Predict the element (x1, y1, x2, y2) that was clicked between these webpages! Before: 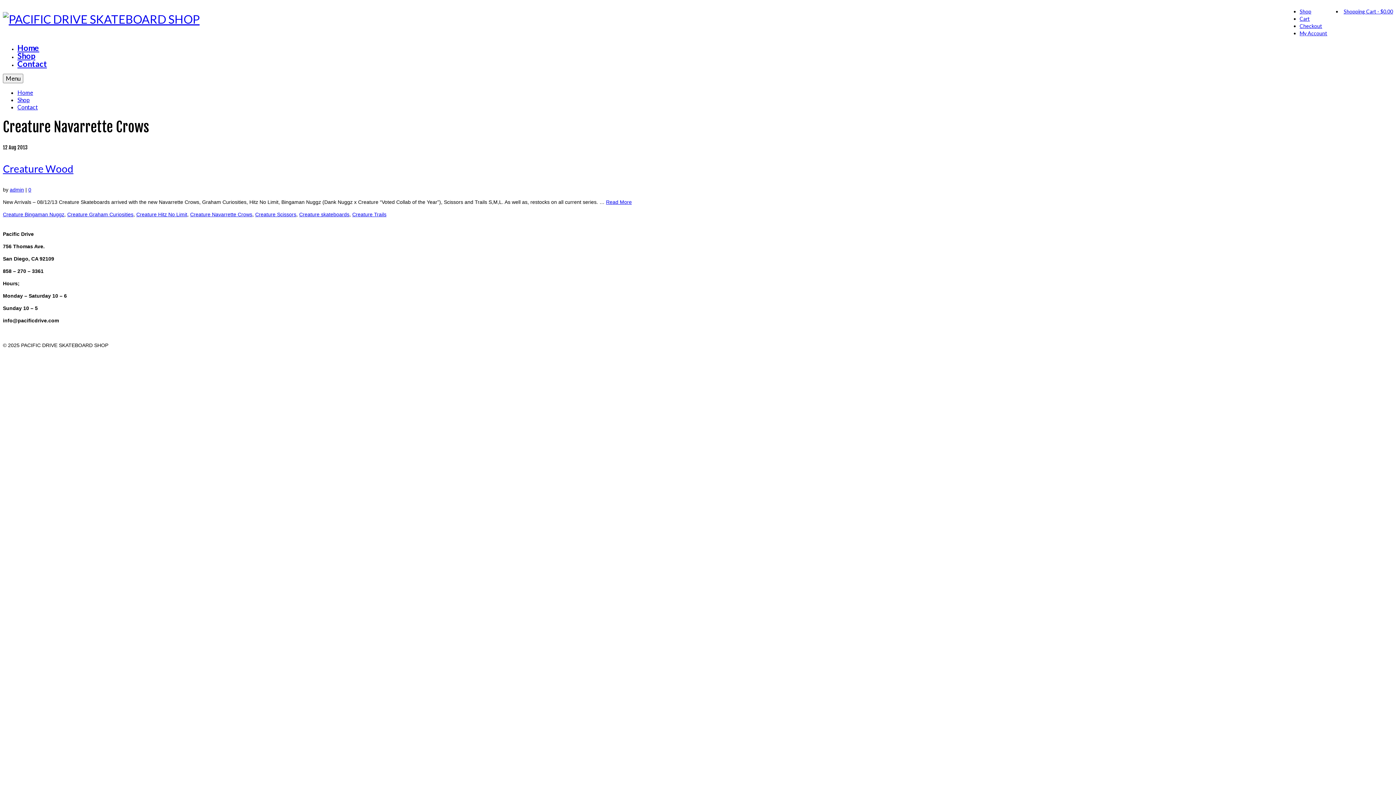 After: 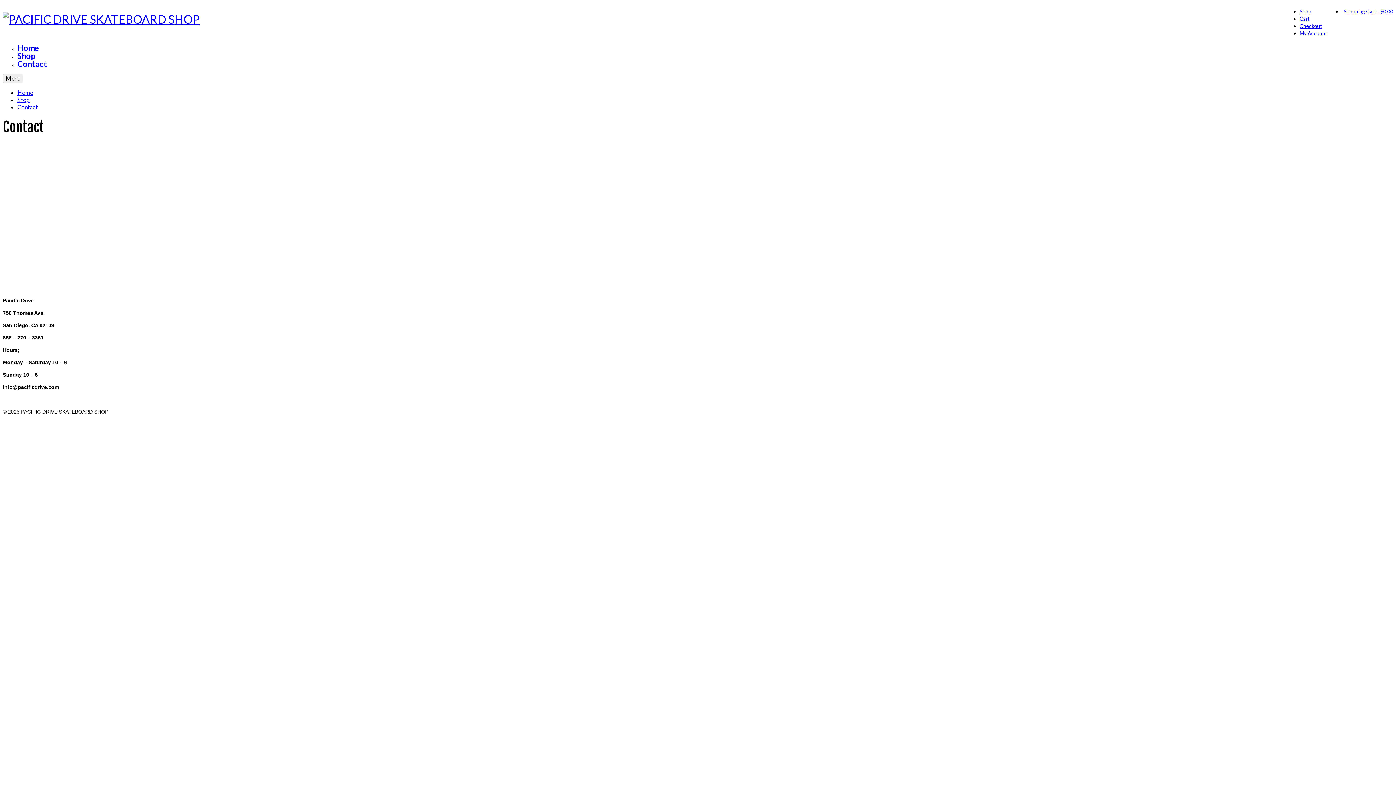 Action: bbox: (17, 58, 46, 68) label: Contact